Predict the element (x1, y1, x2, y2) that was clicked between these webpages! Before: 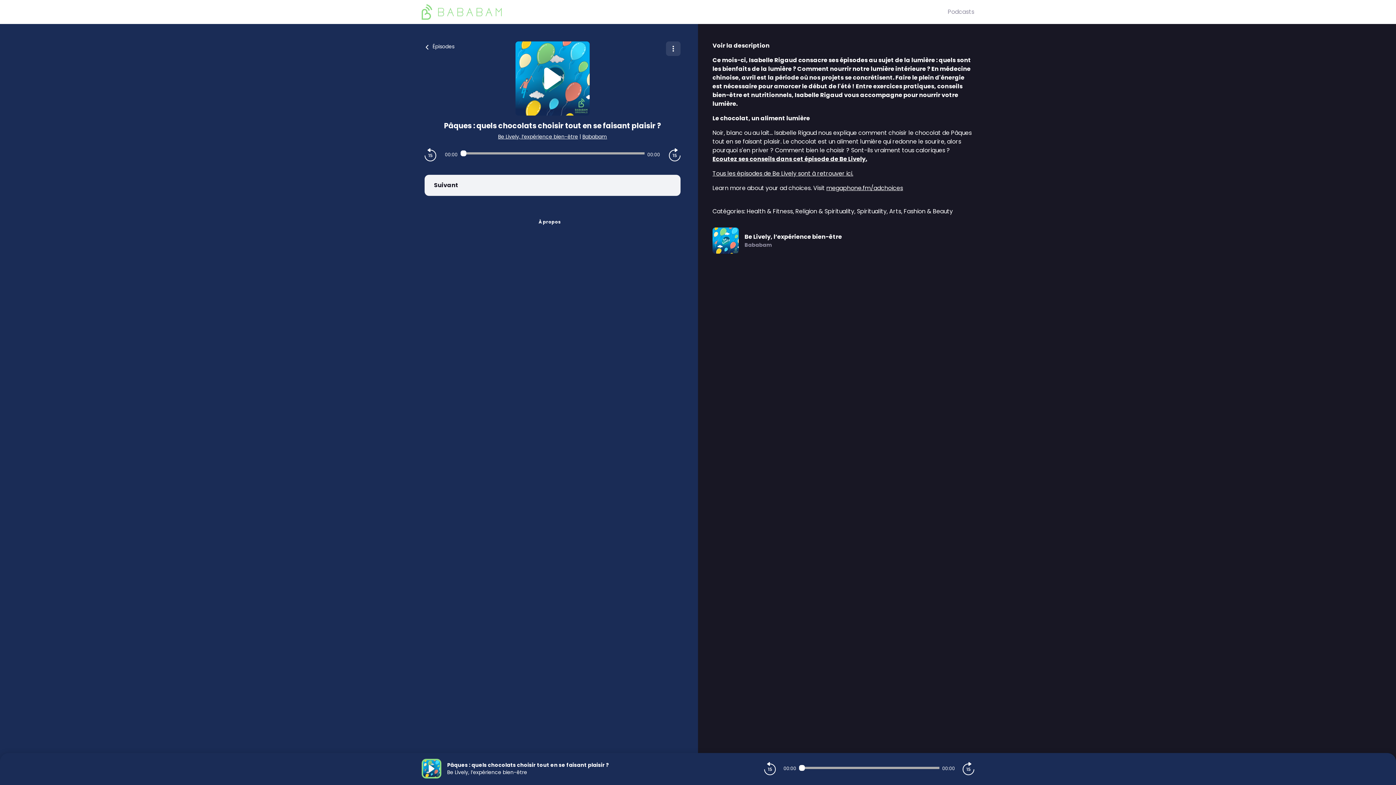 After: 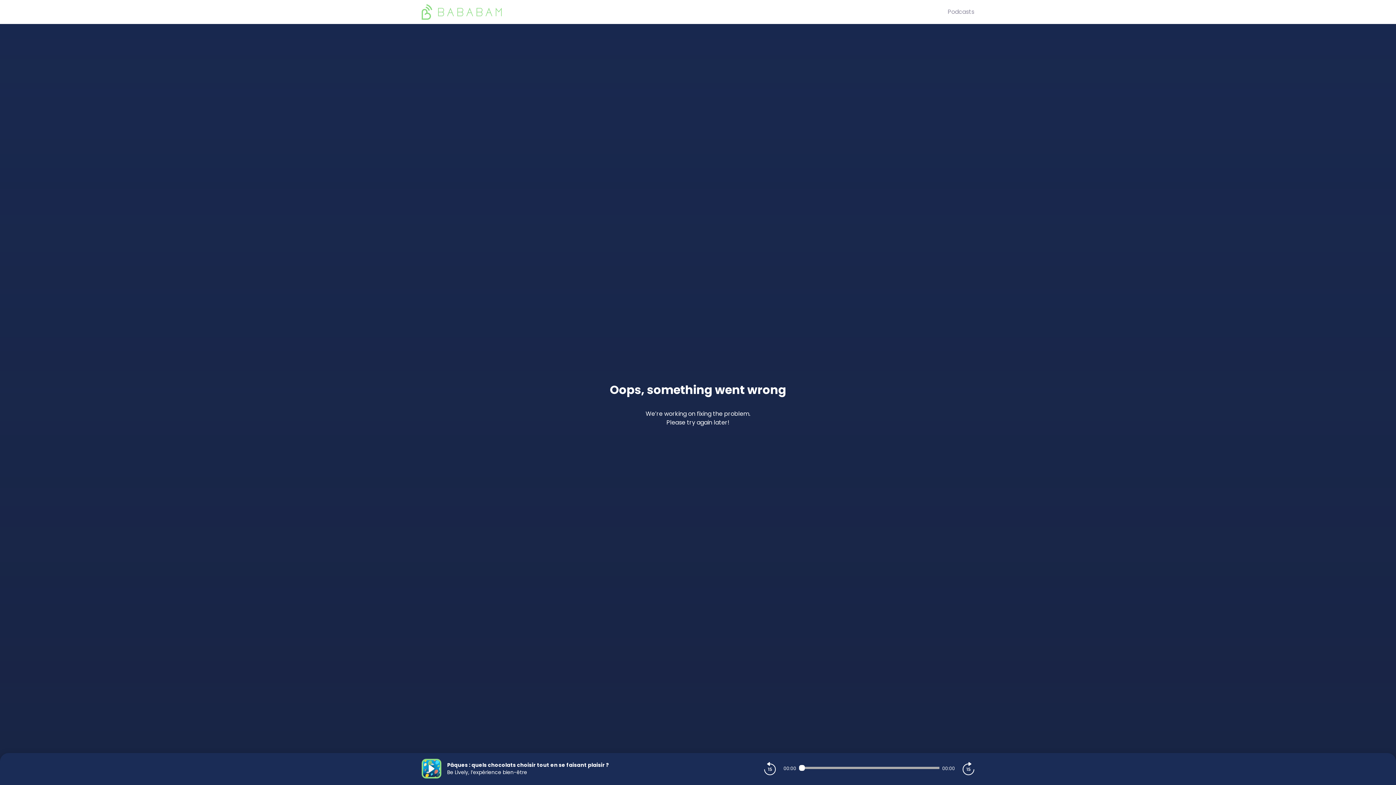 Action: bbox: (420, 38, 458, 54) label: Épisodes